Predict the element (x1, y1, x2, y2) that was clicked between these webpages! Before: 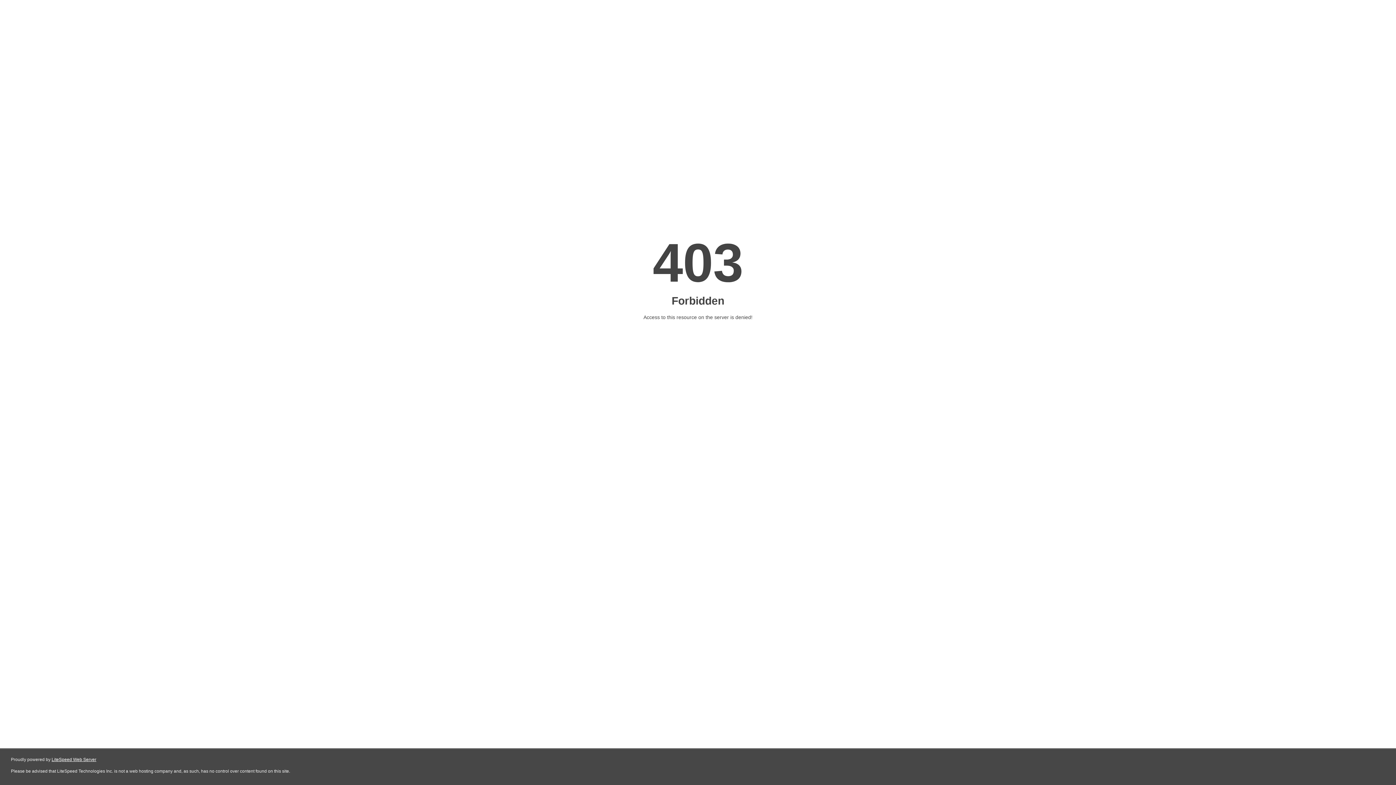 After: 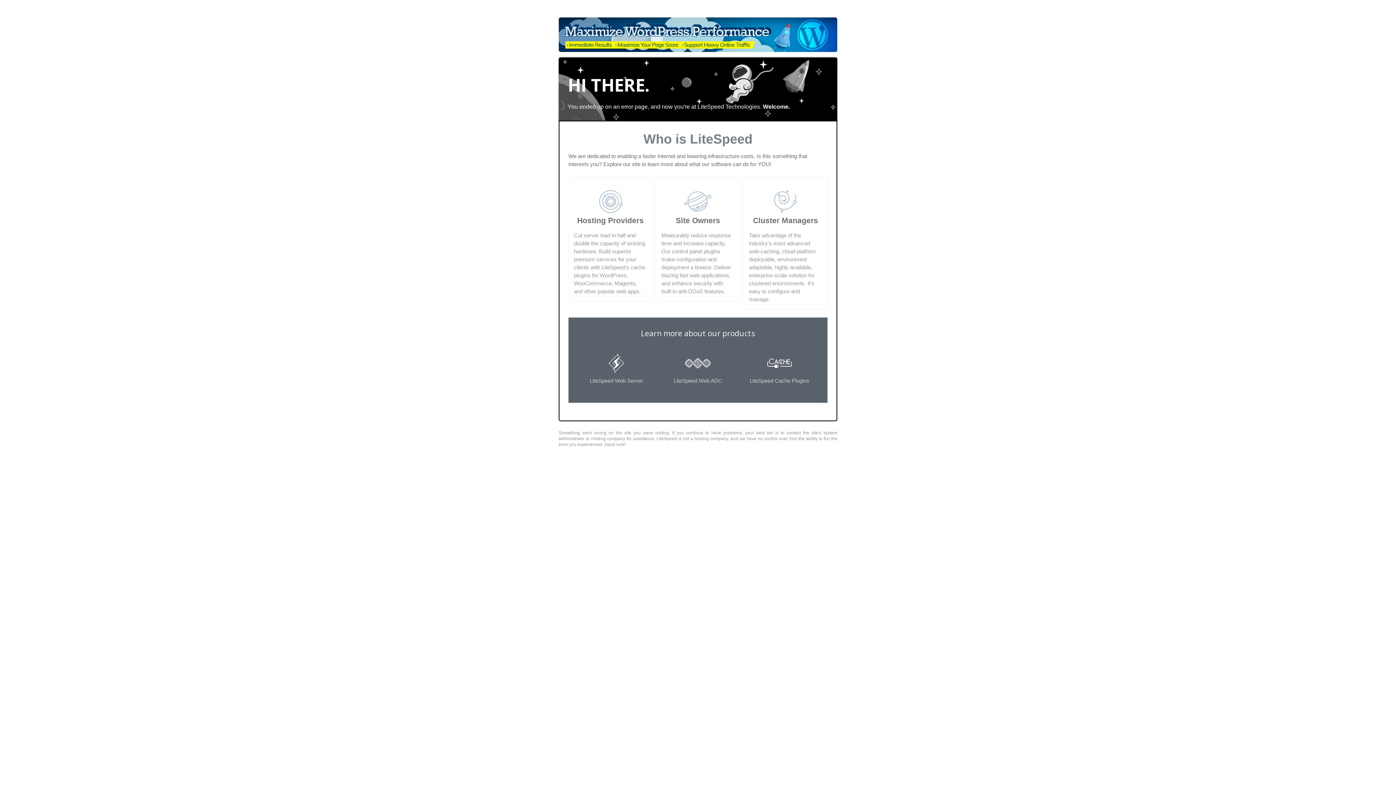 Action: bbox: (51, 757, 96, 762) label: LiteSpeed Web Server